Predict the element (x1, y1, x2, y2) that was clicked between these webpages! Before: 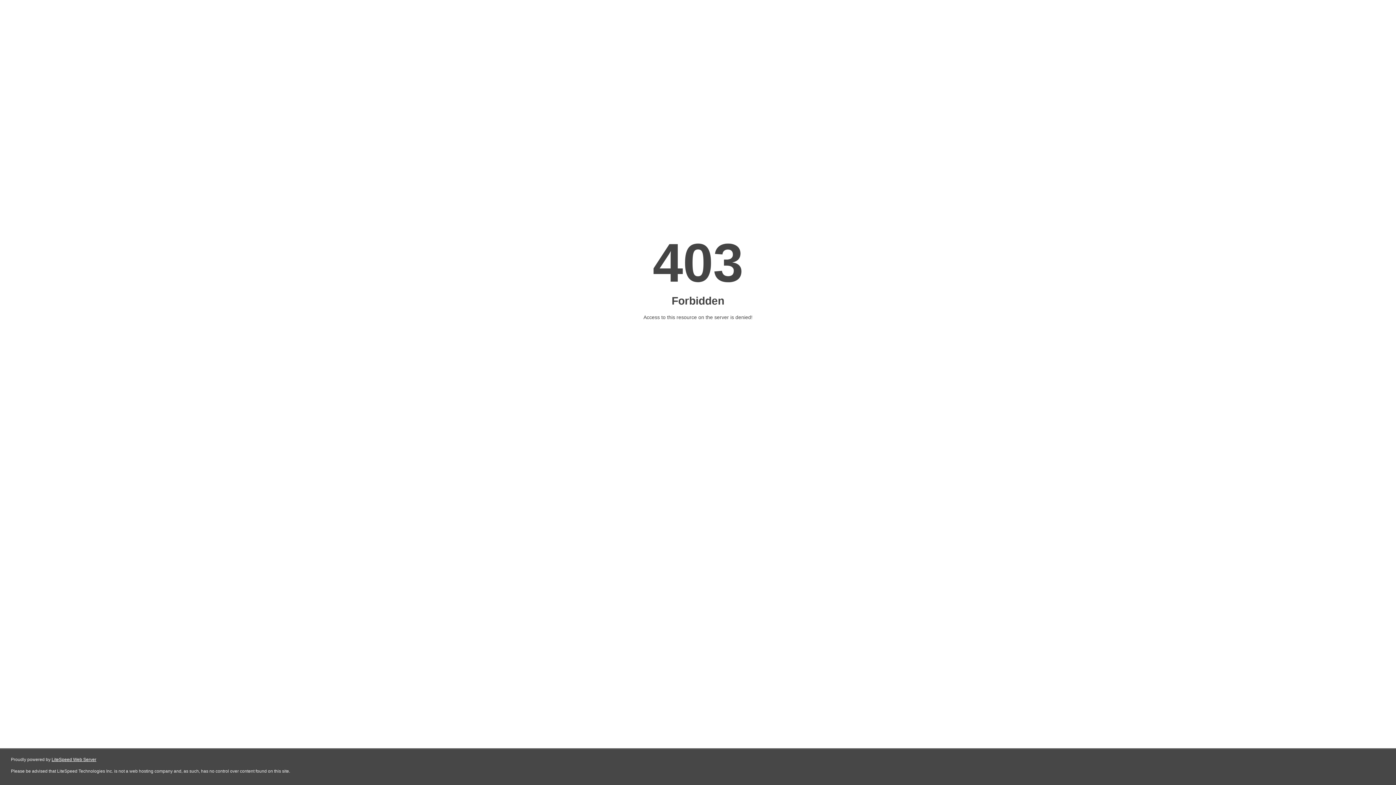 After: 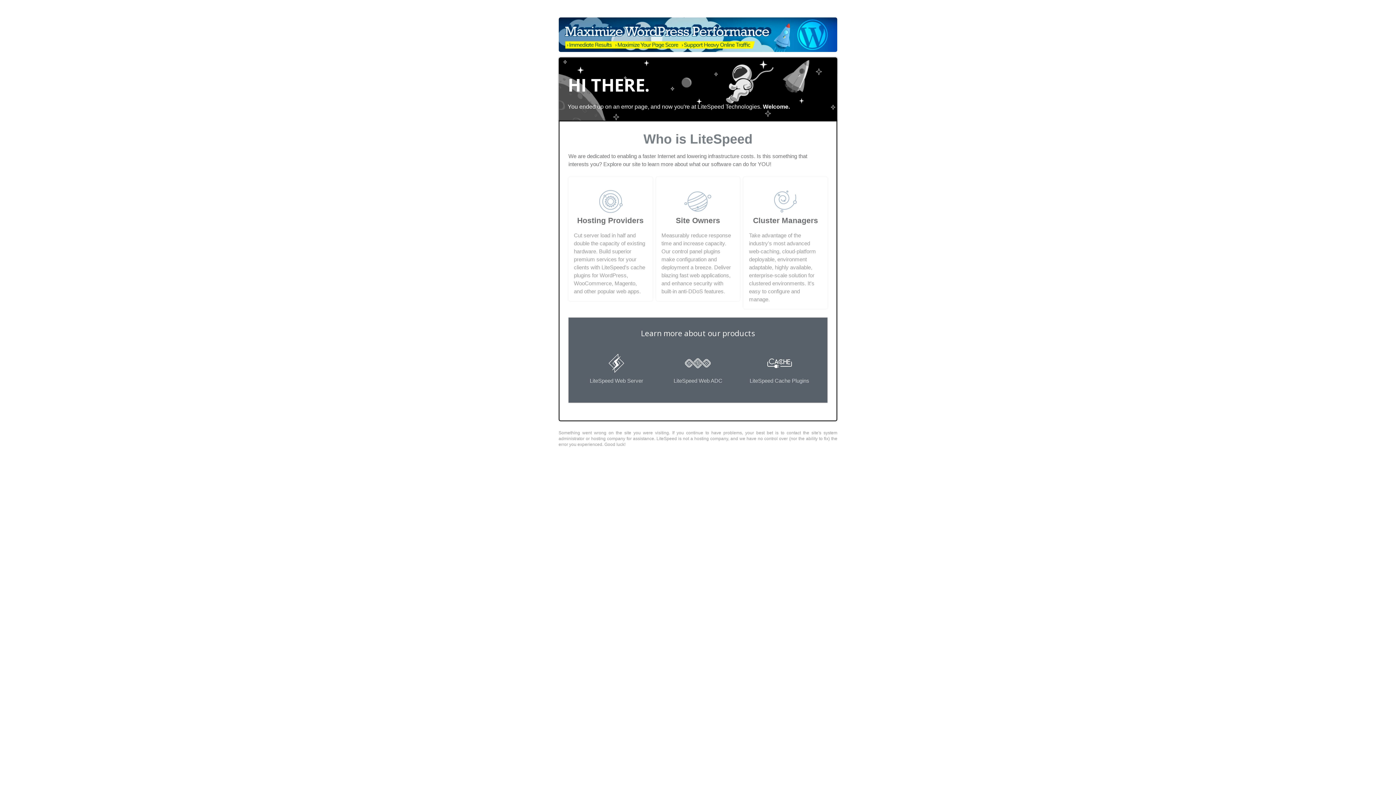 Action: label: LiteSpeed Web Server bbox: (51, 757, 96, 762)